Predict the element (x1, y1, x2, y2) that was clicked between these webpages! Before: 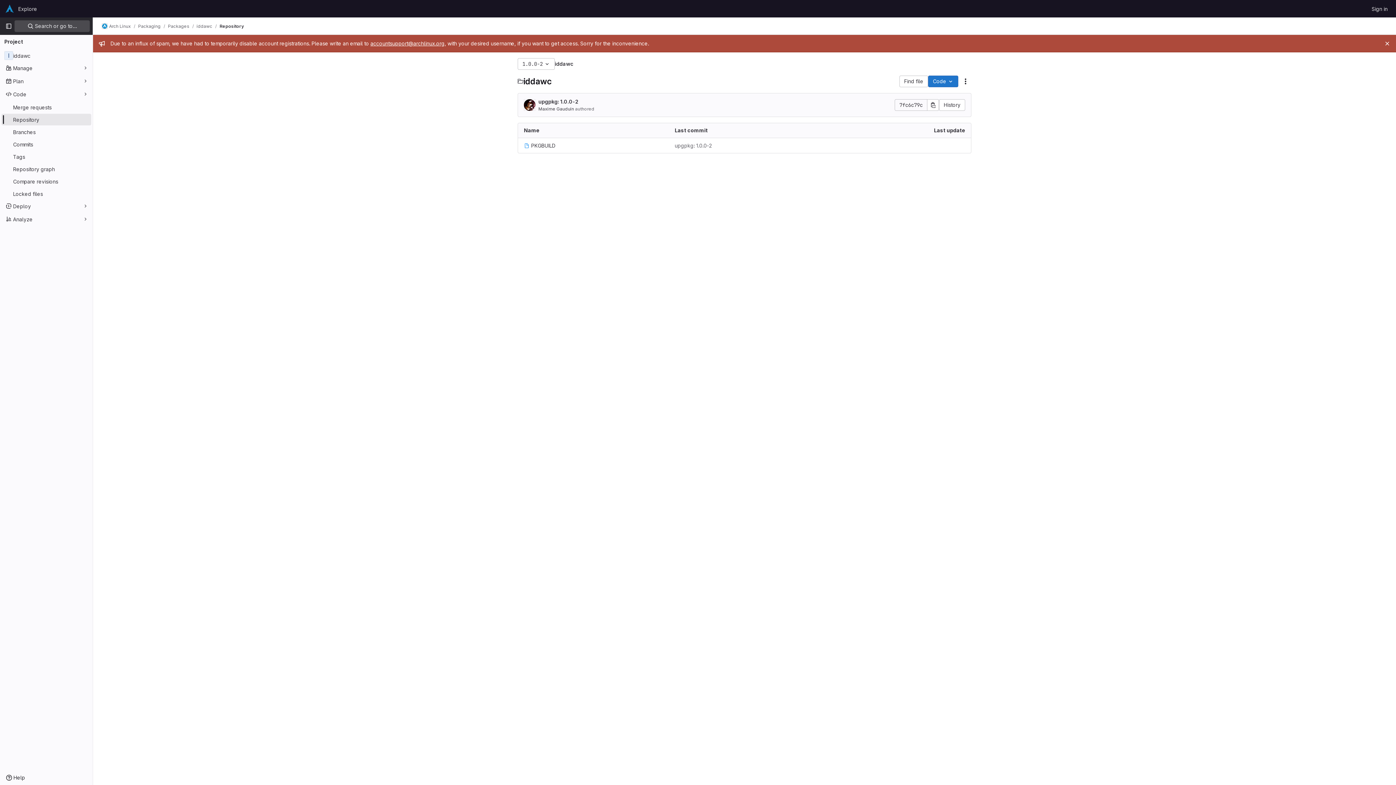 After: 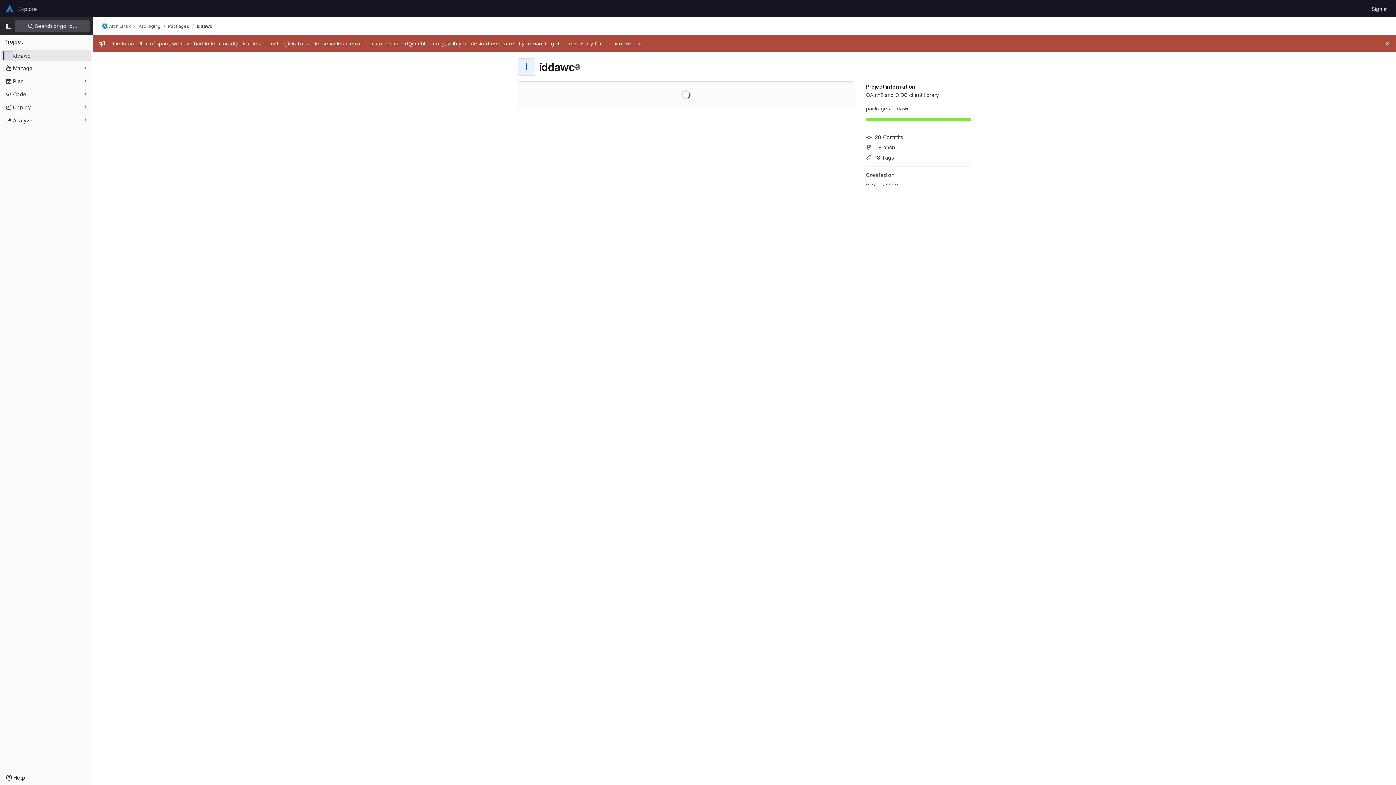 Action: label: iddawc bbox: (1, 49, 91, 61)